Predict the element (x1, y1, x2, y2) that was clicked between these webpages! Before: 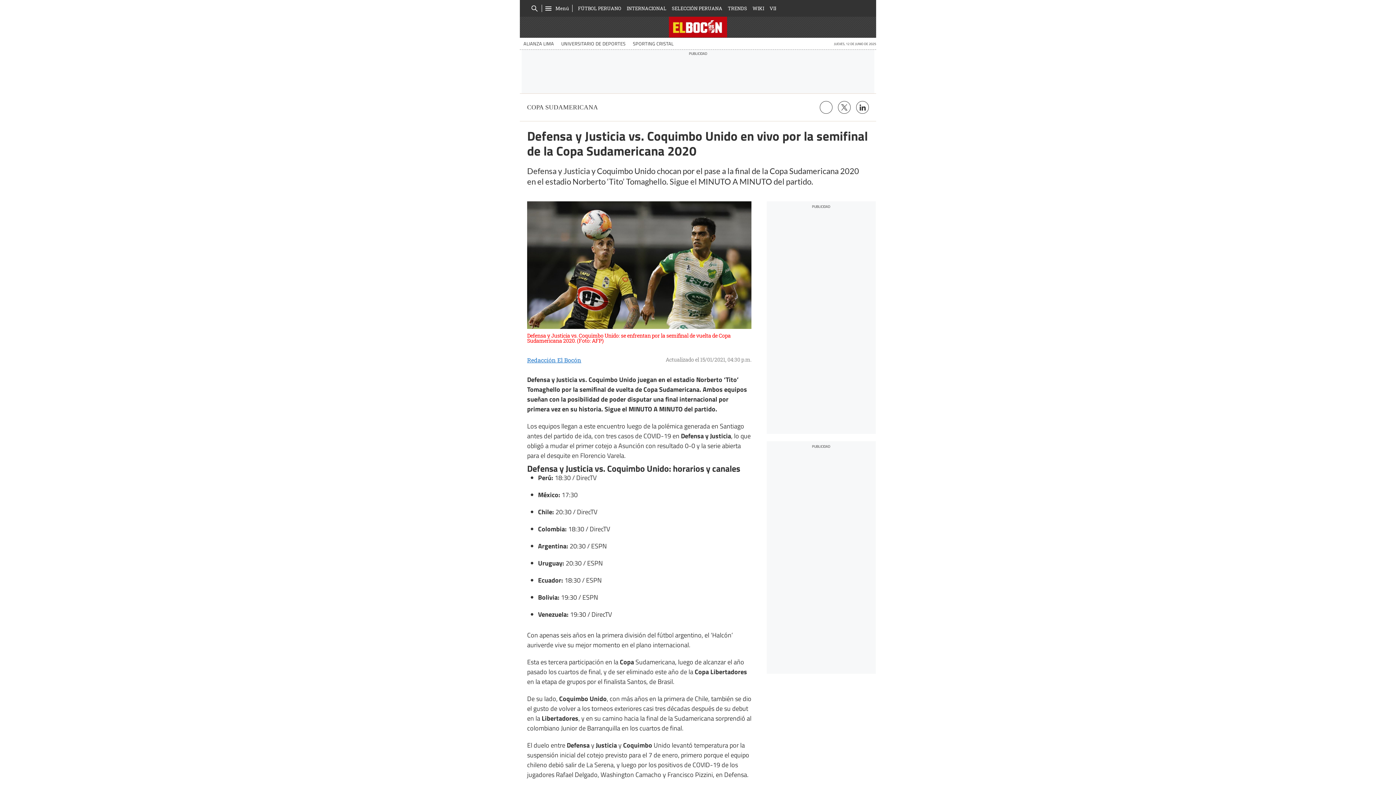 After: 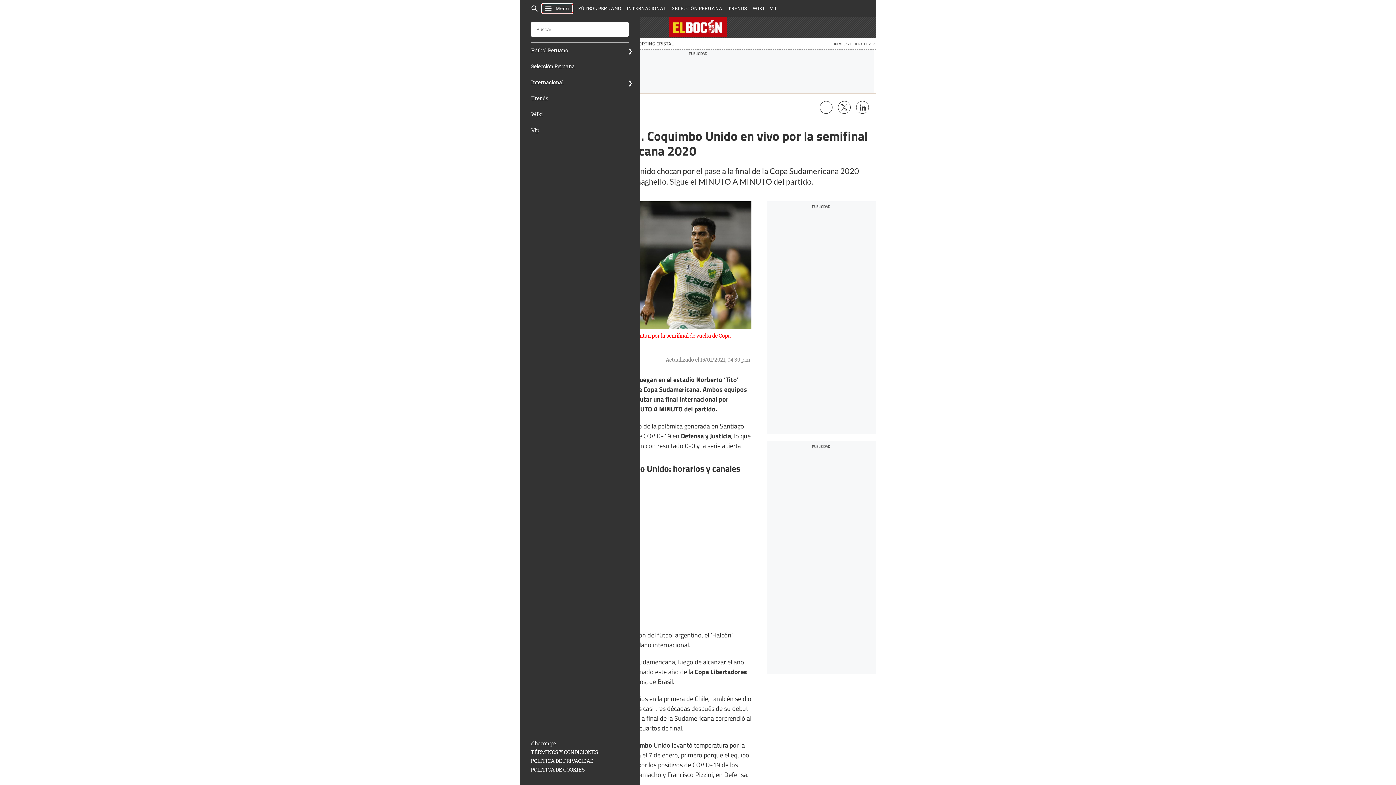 Action: bbox: (542, 3, 572, 12) label: Menú